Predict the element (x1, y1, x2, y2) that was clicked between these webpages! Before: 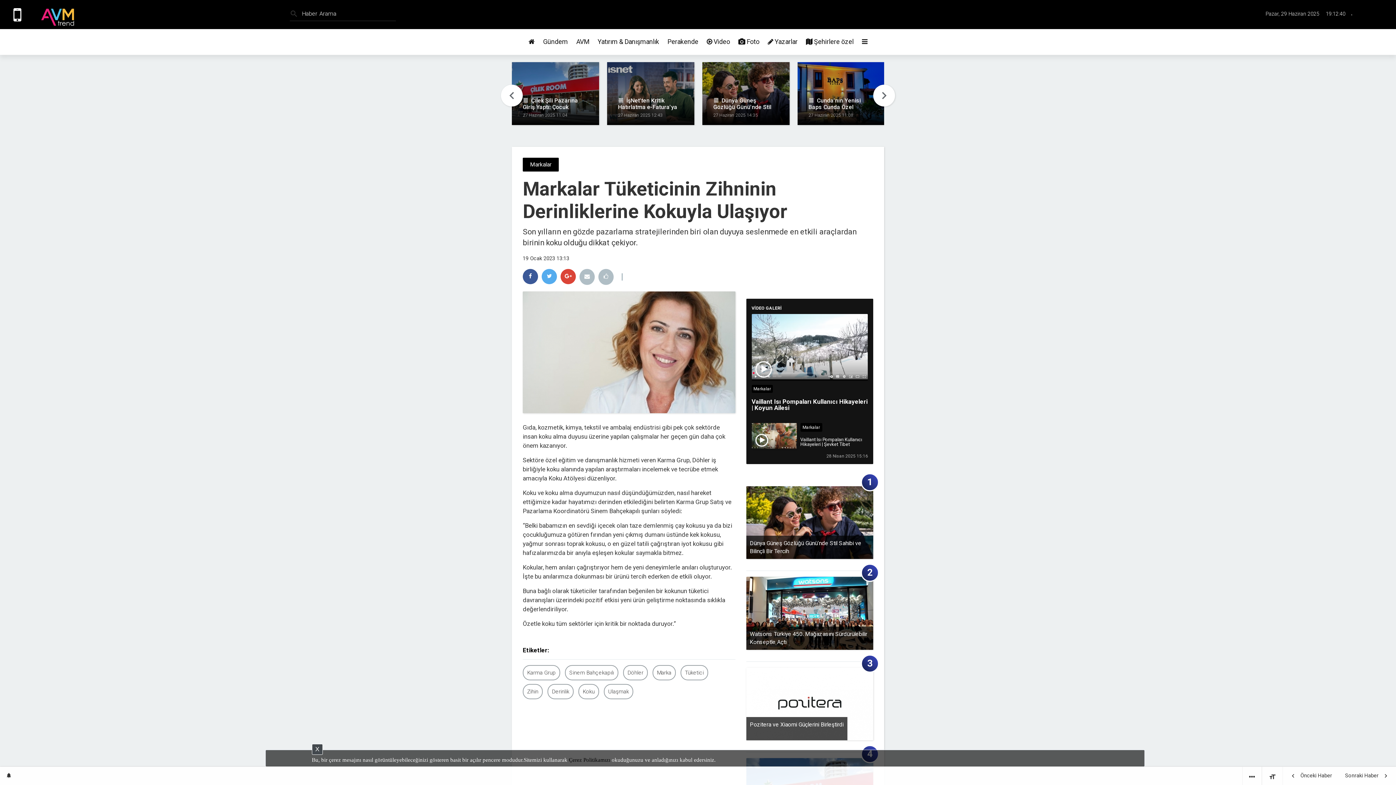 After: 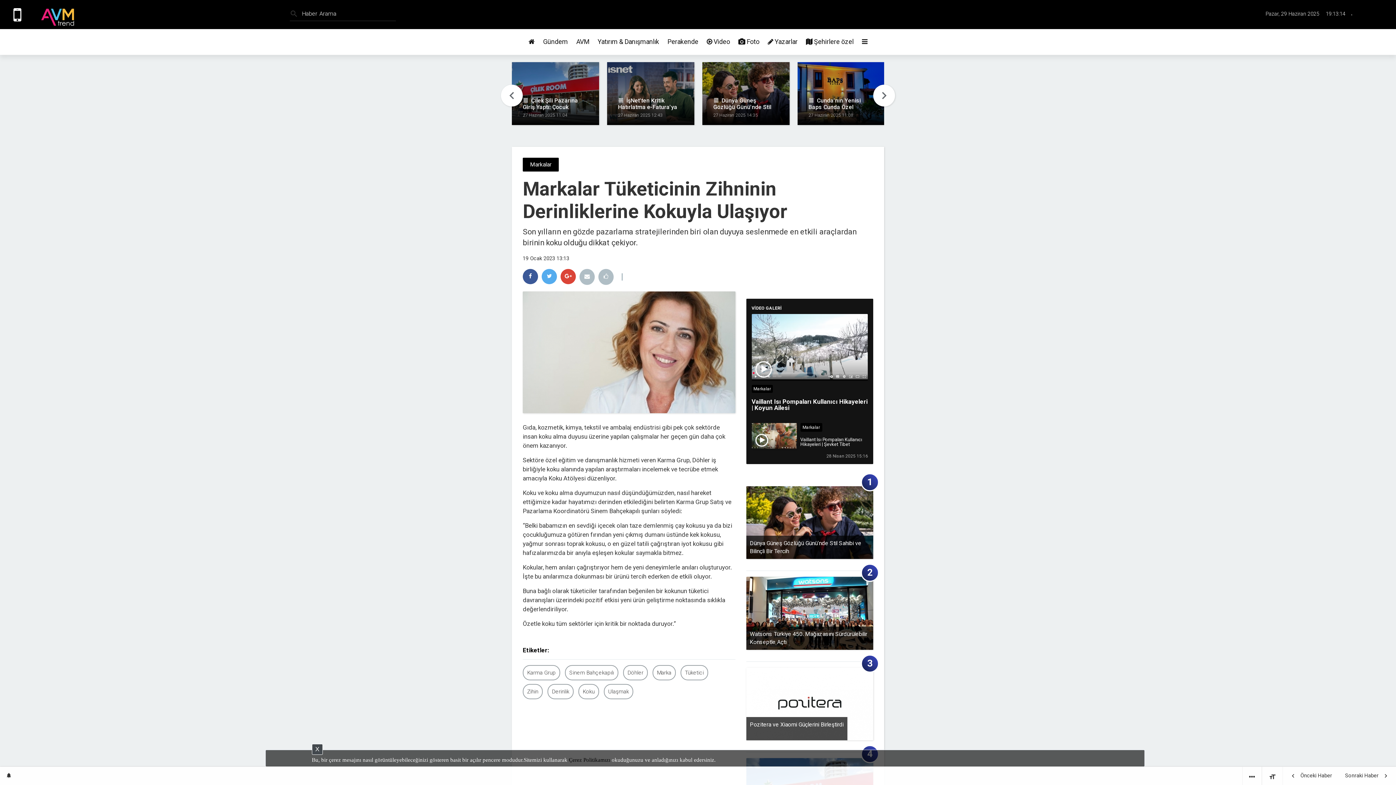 Action: label: chevron_left bbox: (501, 84, 522, 106)